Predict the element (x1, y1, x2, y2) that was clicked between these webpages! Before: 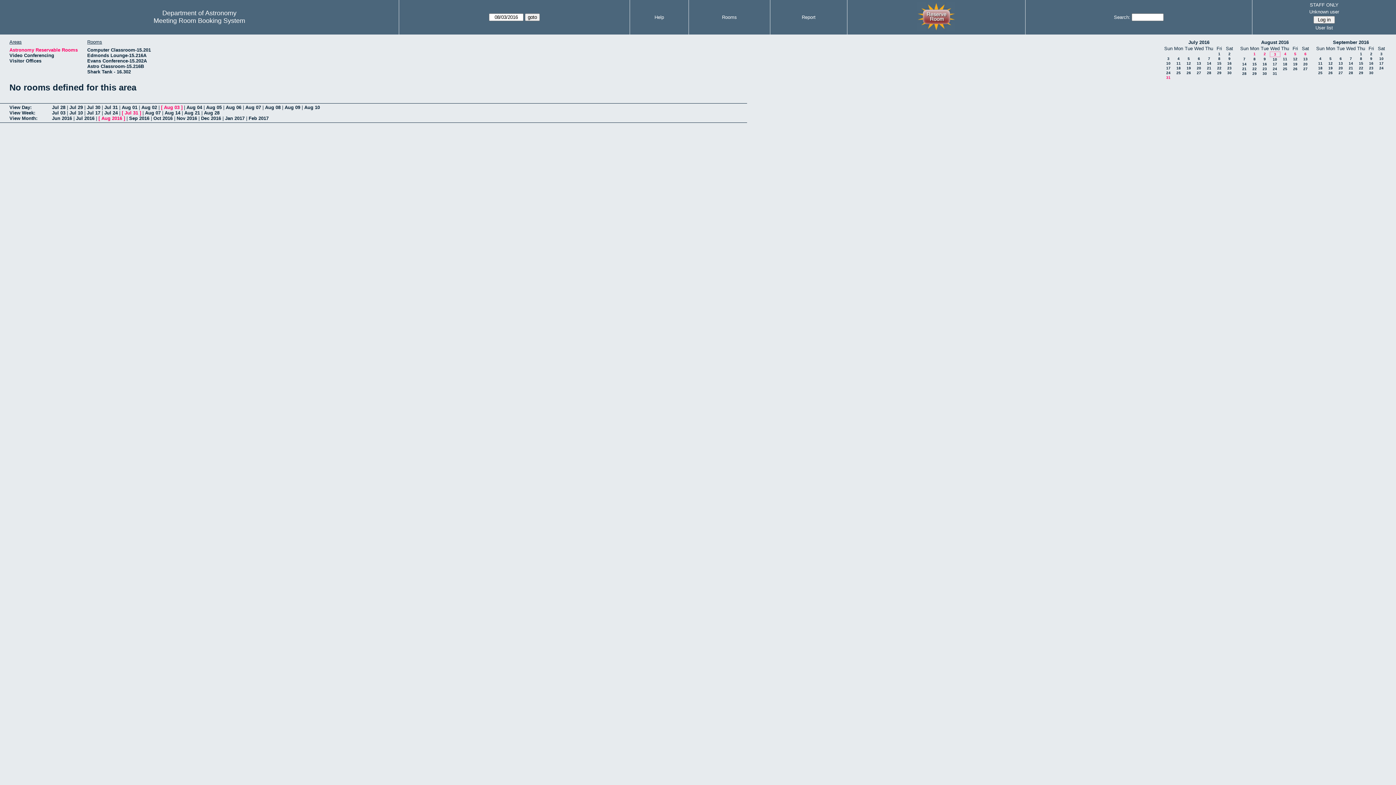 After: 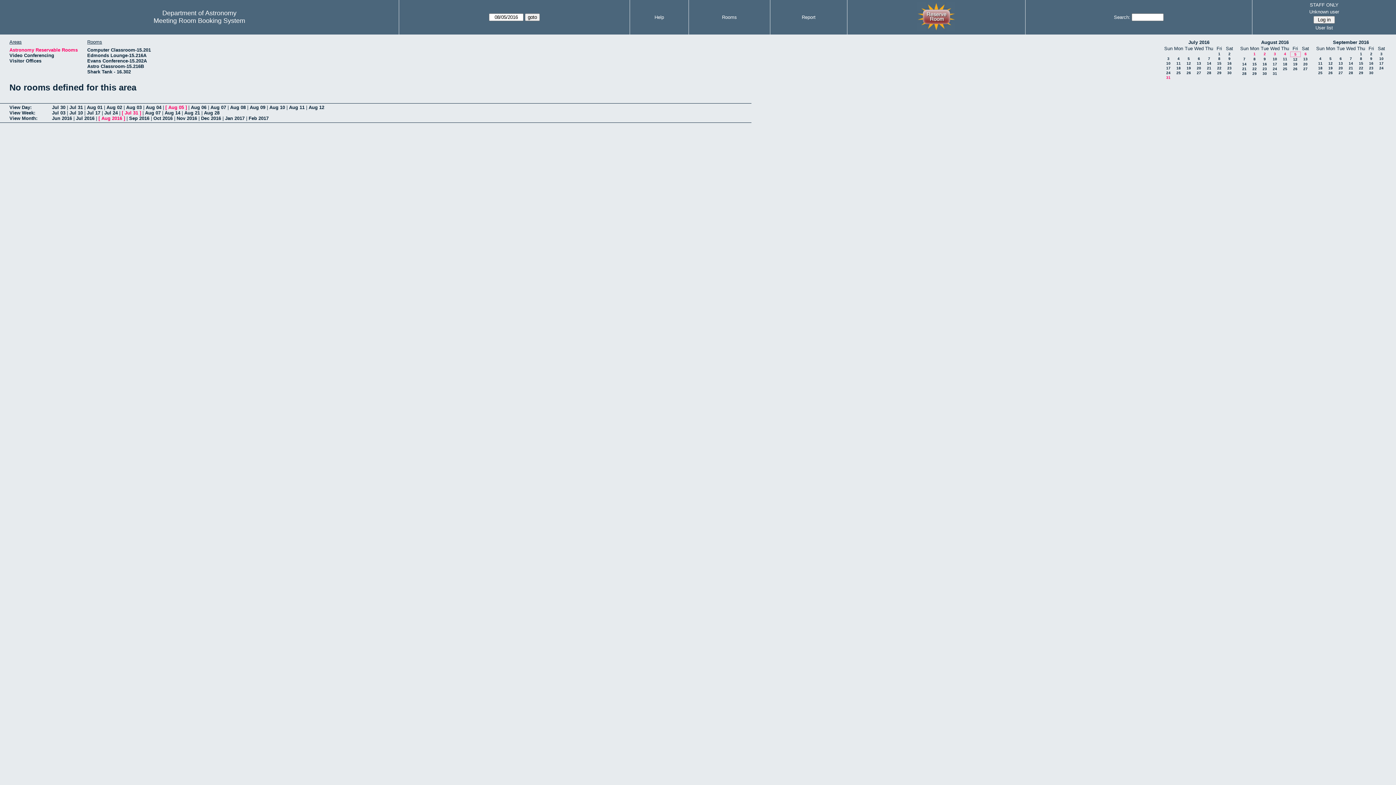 Action: bbox: (1294, 52, 1296, 56) label: 5